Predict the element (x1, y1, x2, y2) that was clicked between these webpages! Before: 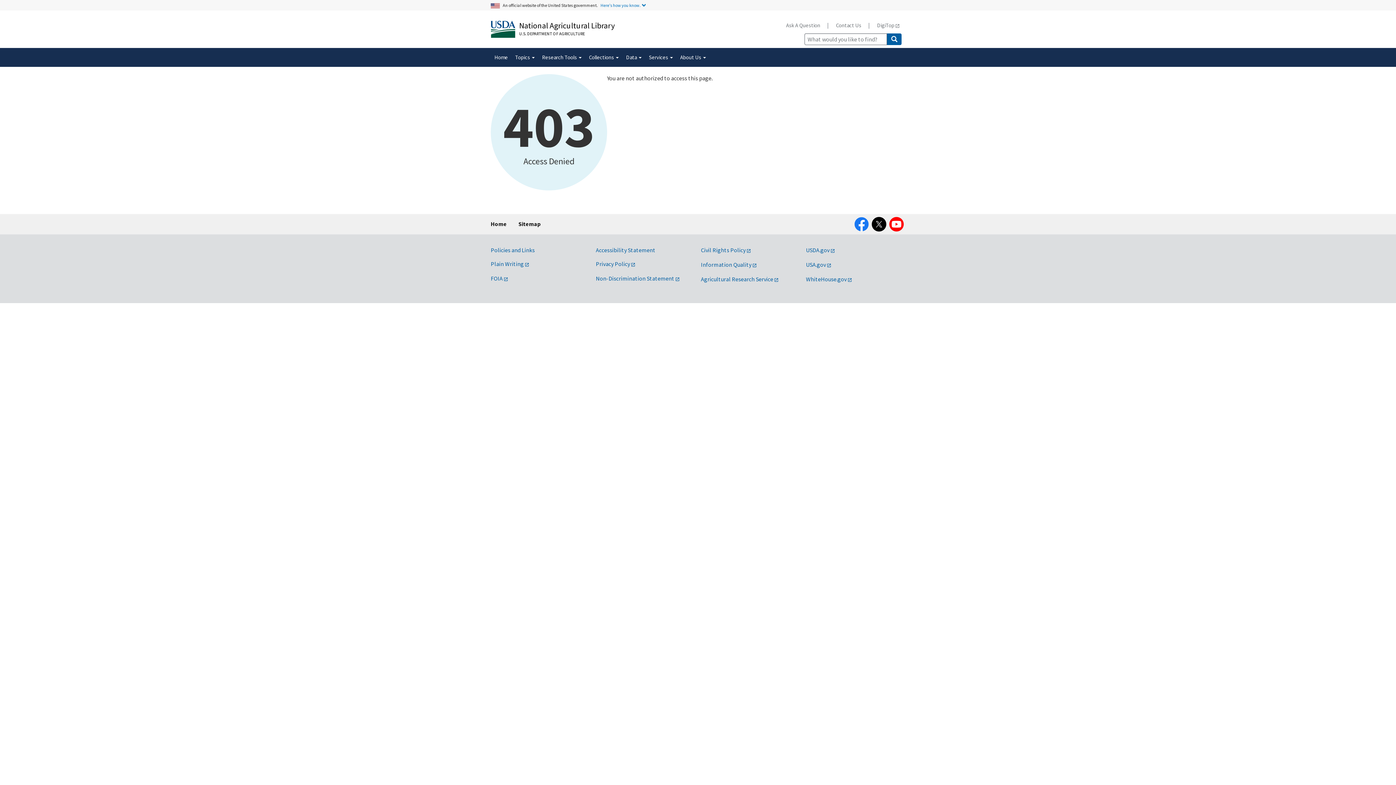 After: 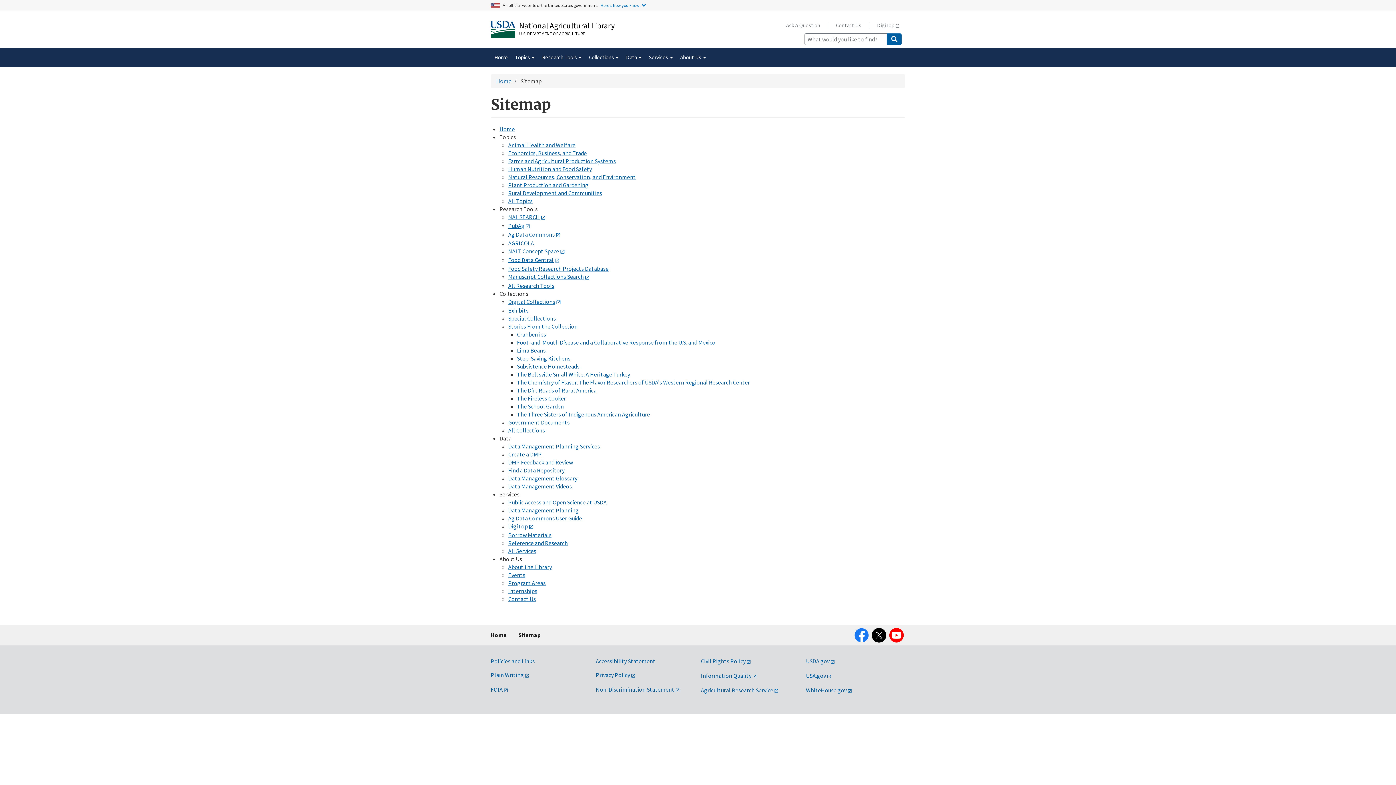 Action: label: Sitemap bbox: (518, 214, 540, 233)